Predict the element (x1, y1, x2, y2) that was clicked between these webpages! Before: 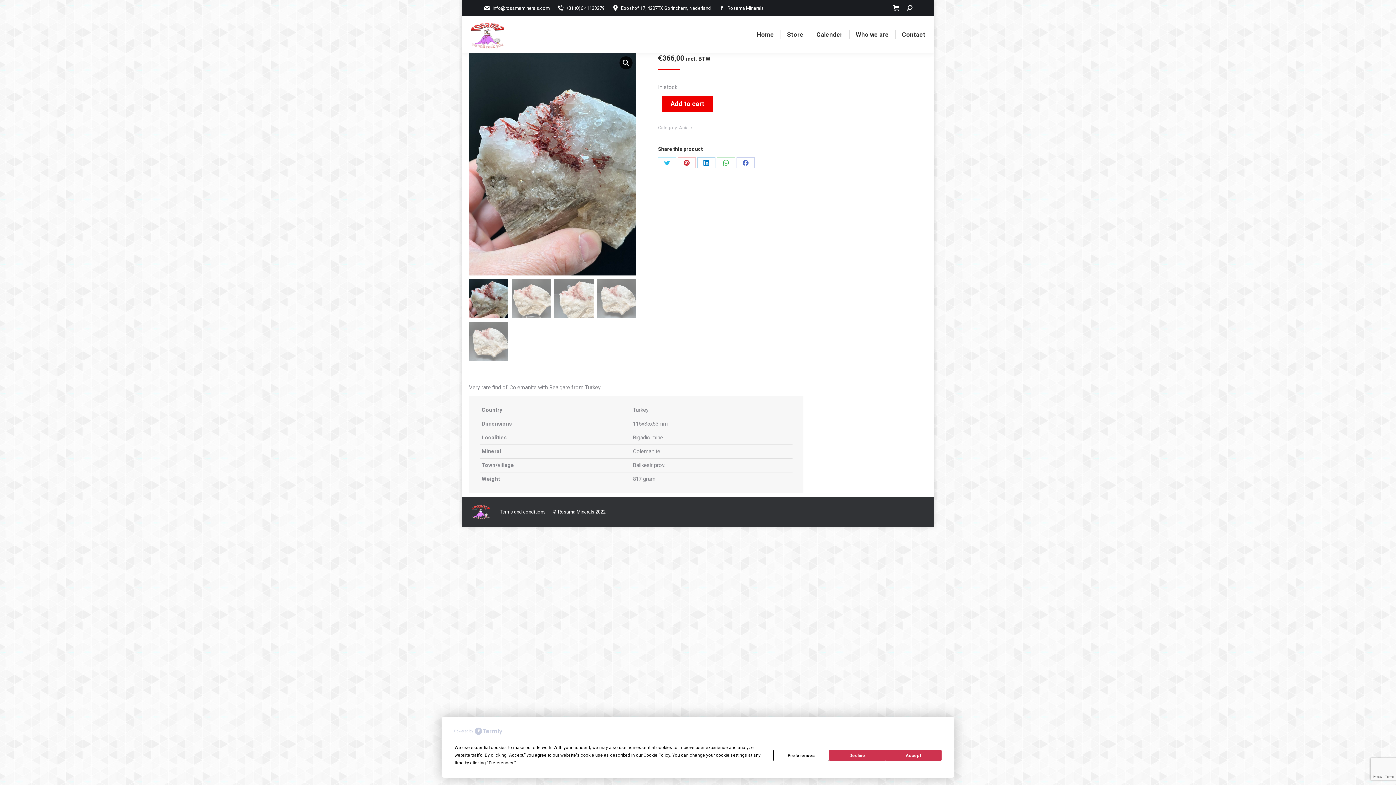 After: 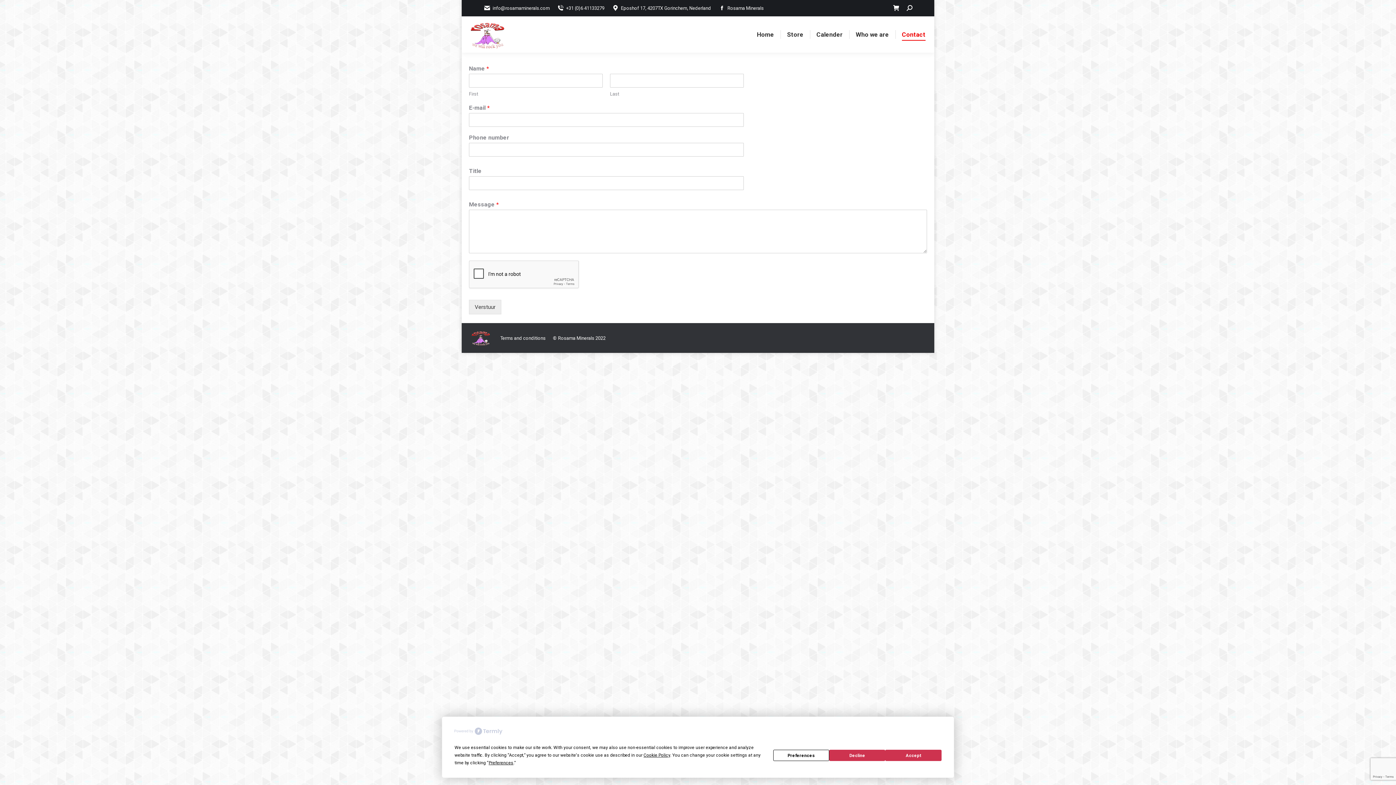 Action: bbox: (900, 22, 927, 46) label: Contact